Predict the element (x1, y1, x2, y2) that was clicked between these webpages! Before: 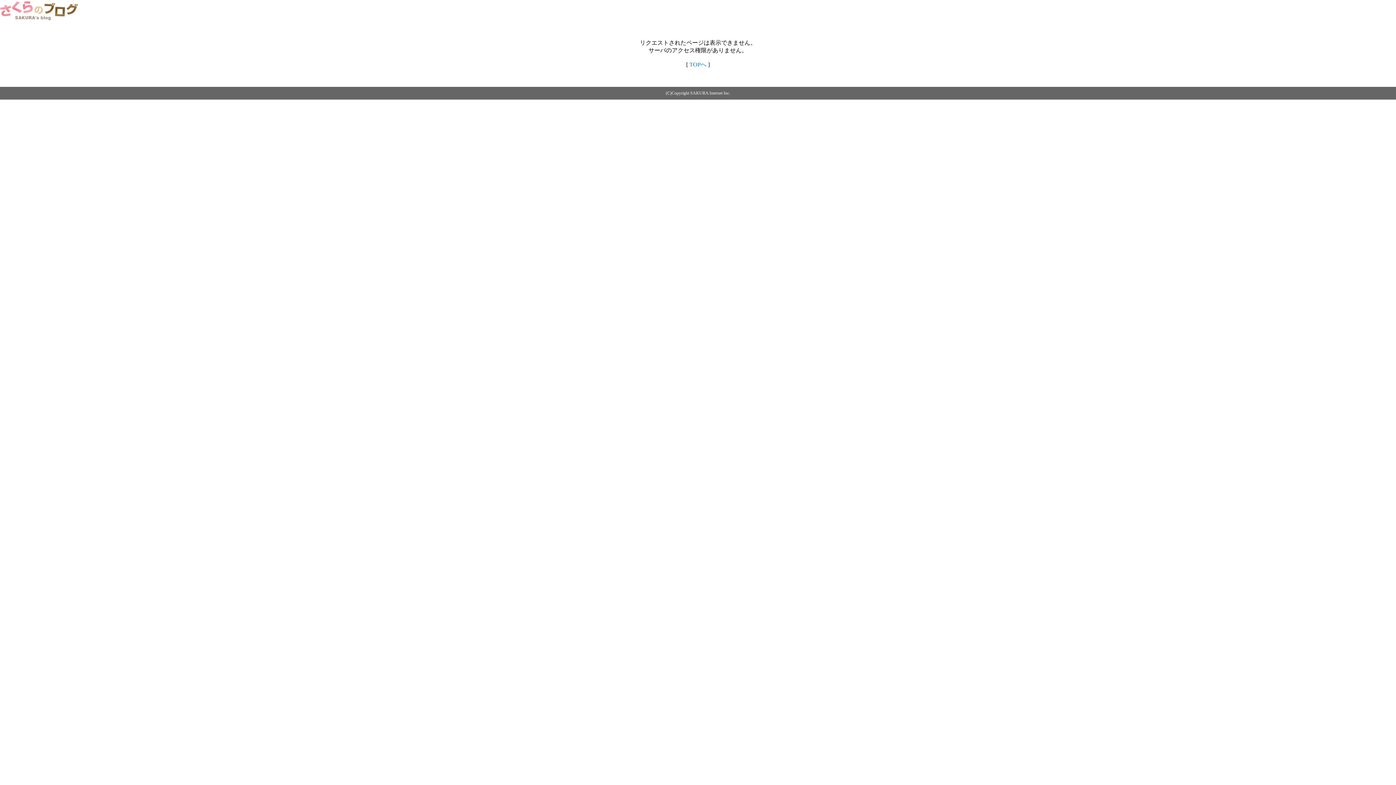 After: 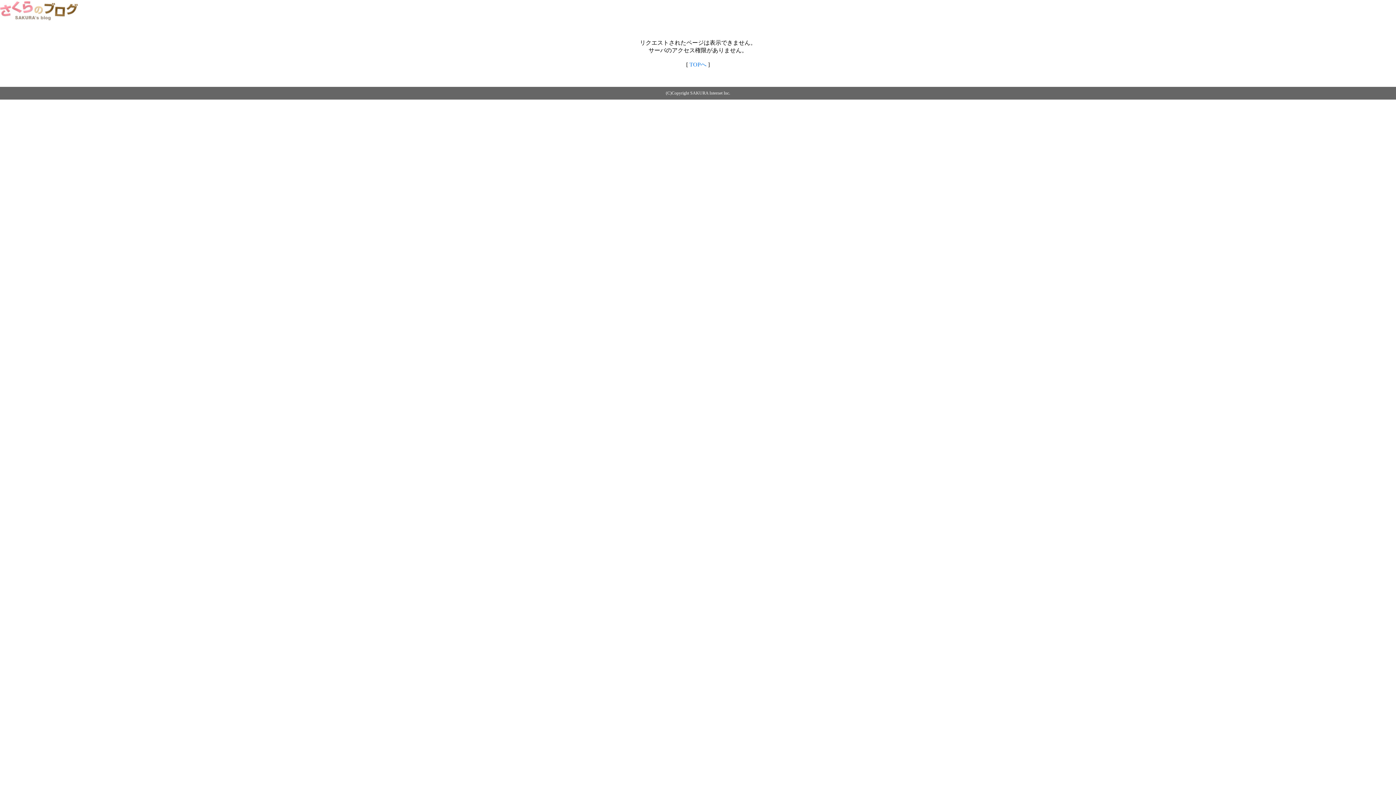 Action: bbox: (0, 14, 79, 20)